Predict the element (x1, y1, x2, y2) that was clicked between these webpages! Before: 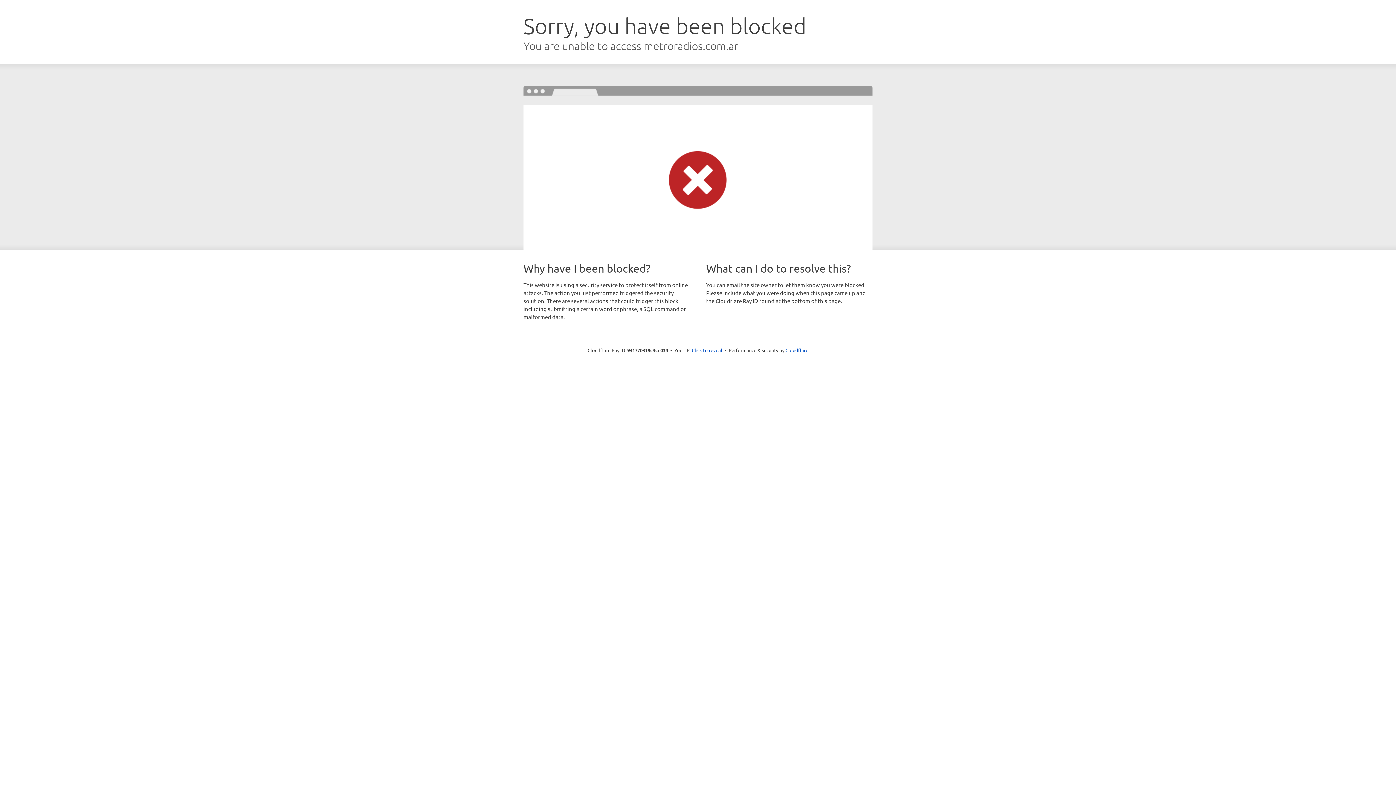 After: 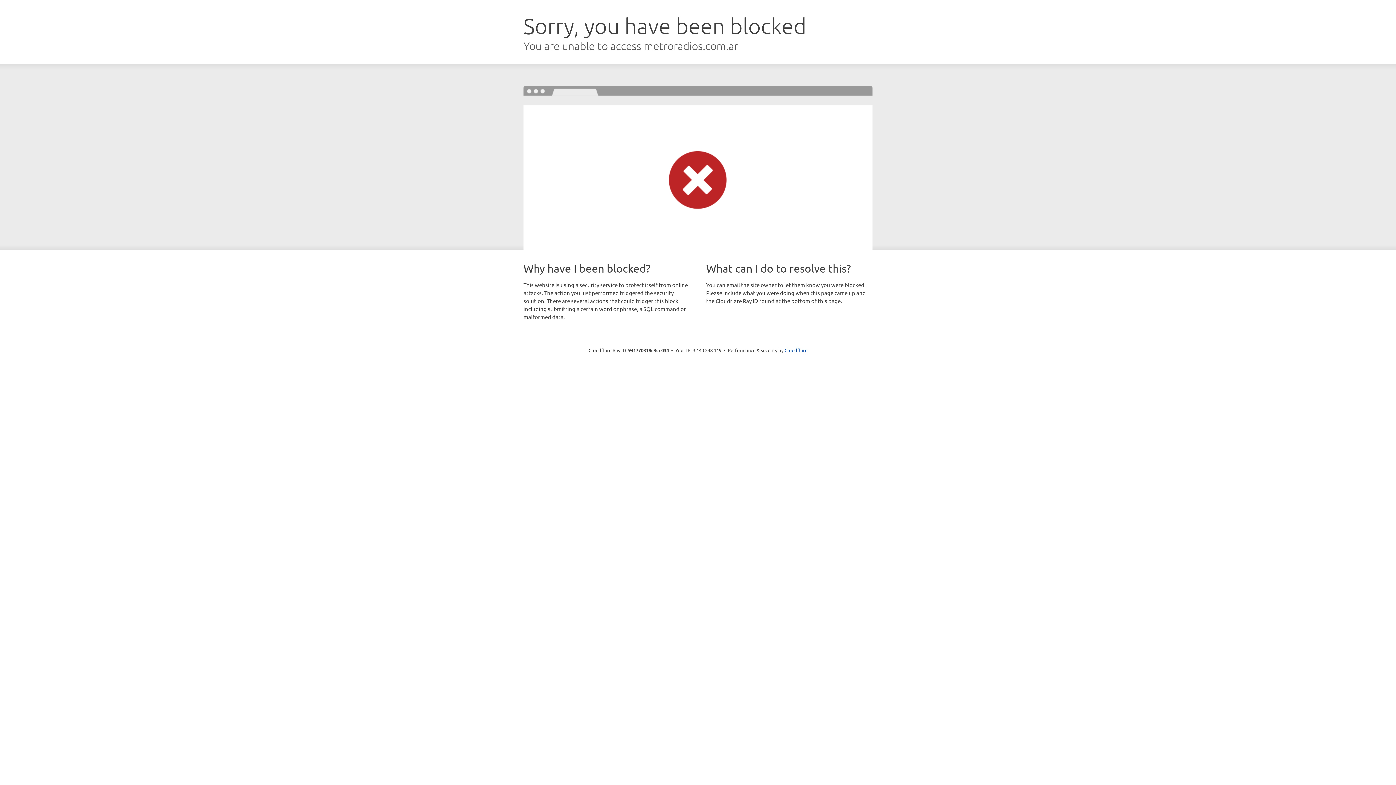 Action: label: Click to reveal bbox: (692, 346, 722, 353)